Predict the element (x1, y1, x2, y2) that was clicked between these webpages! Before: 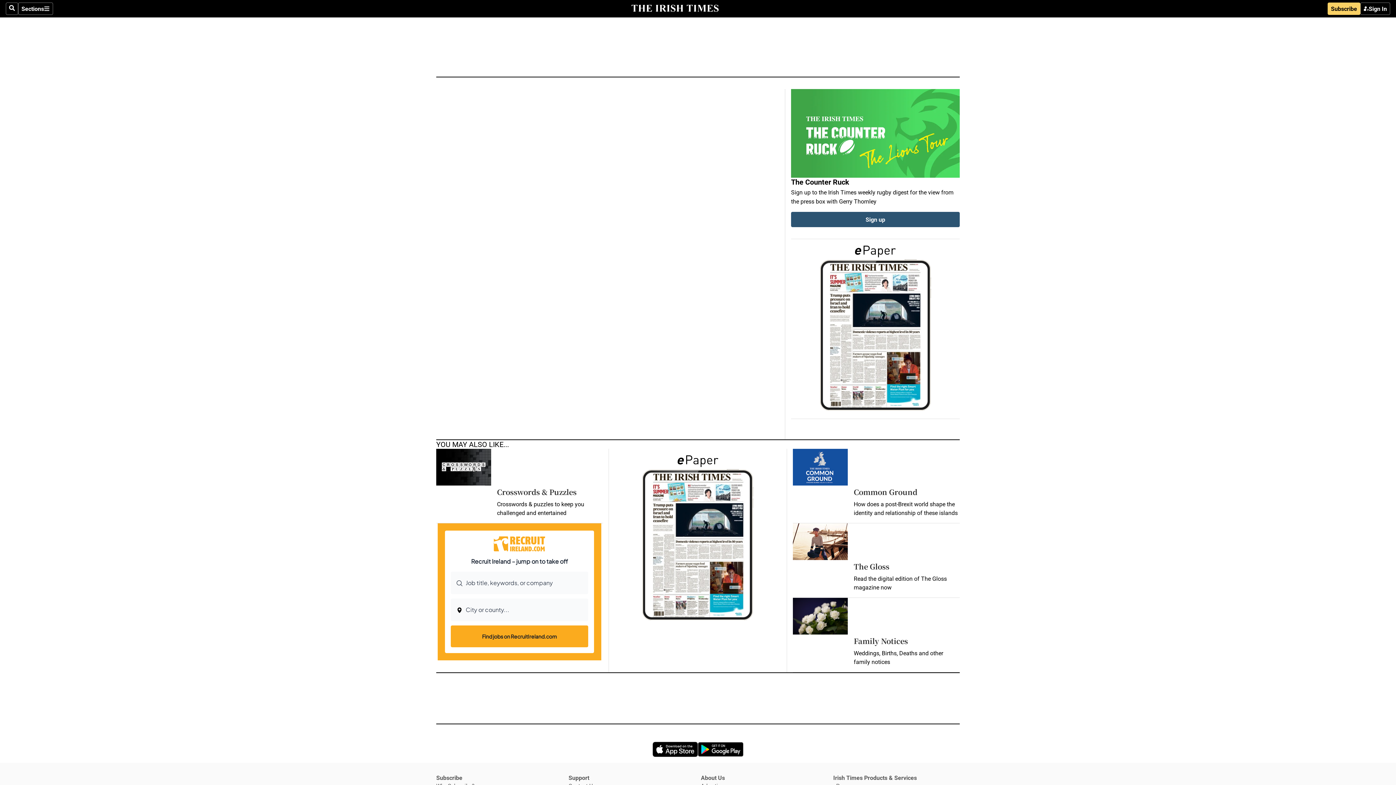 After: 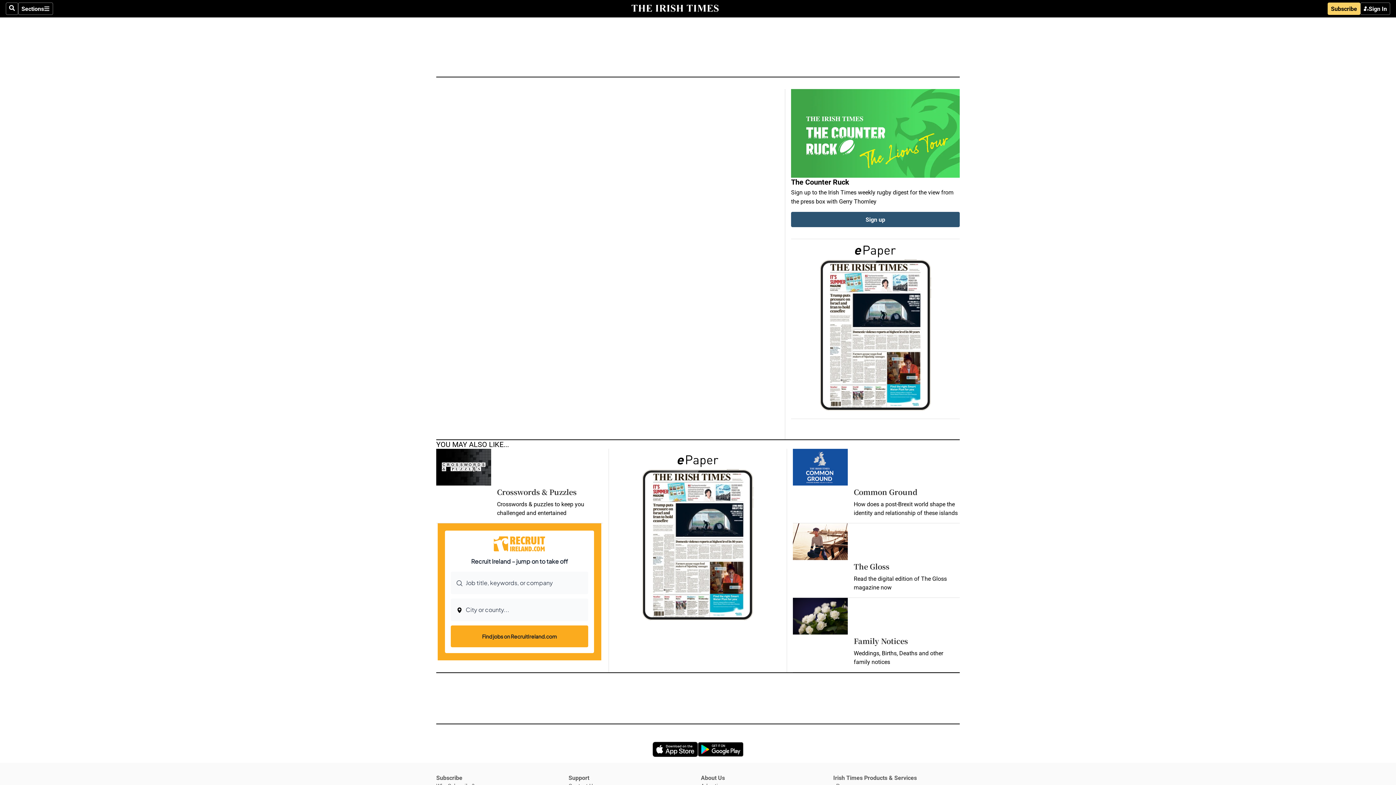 Action: label: Opens in new window bbox: (652, 742, 698, 757)